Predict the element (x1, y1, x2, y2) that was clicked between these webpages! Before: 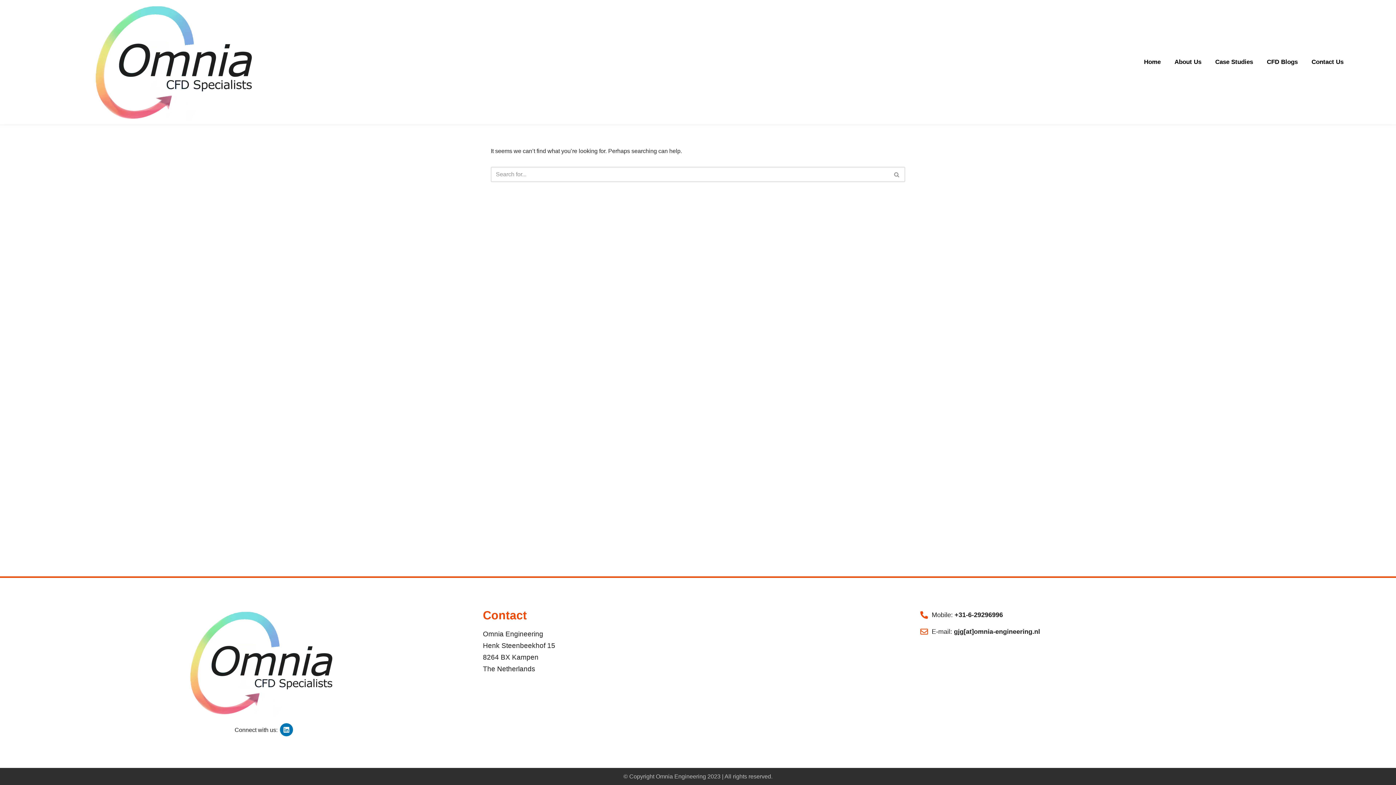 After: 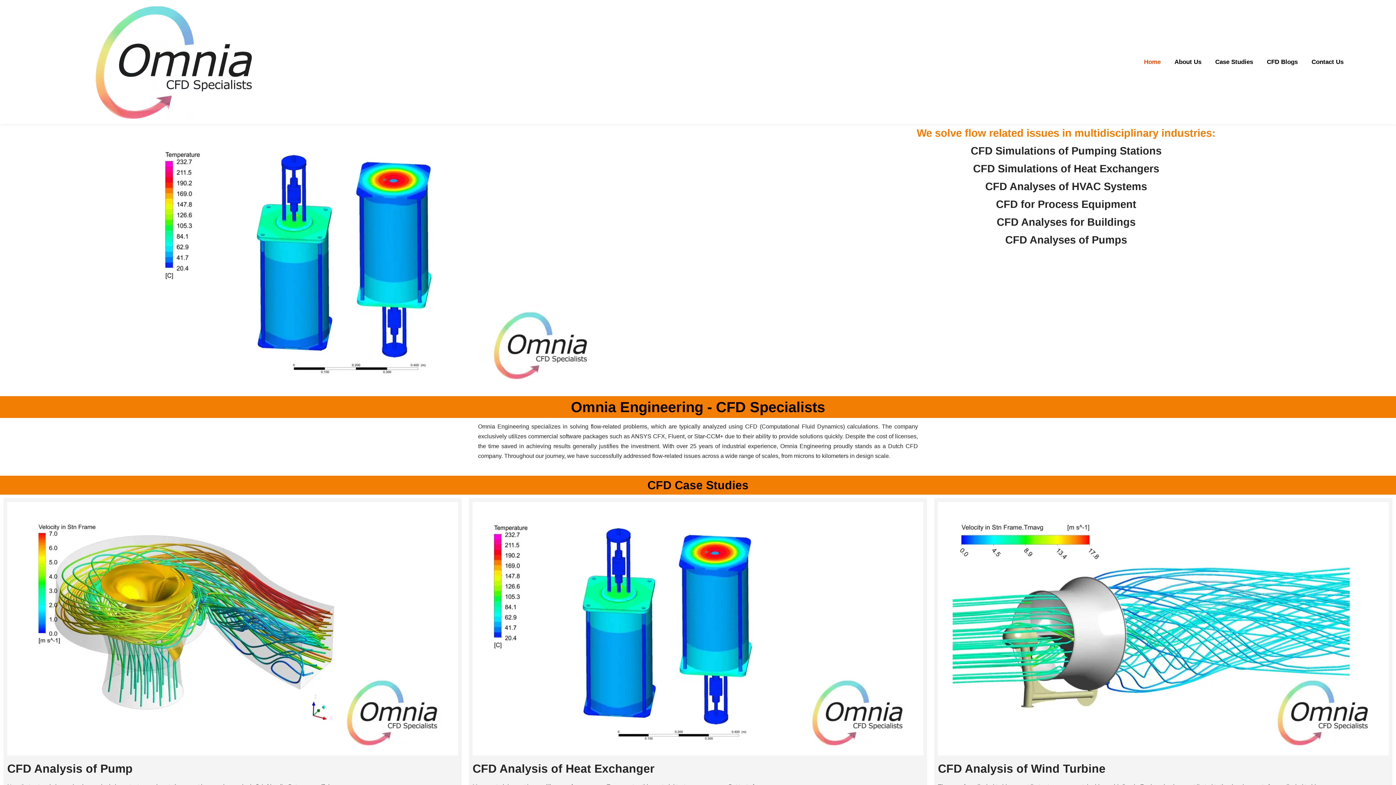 Action: bbox: (45, 3, 300, 120)